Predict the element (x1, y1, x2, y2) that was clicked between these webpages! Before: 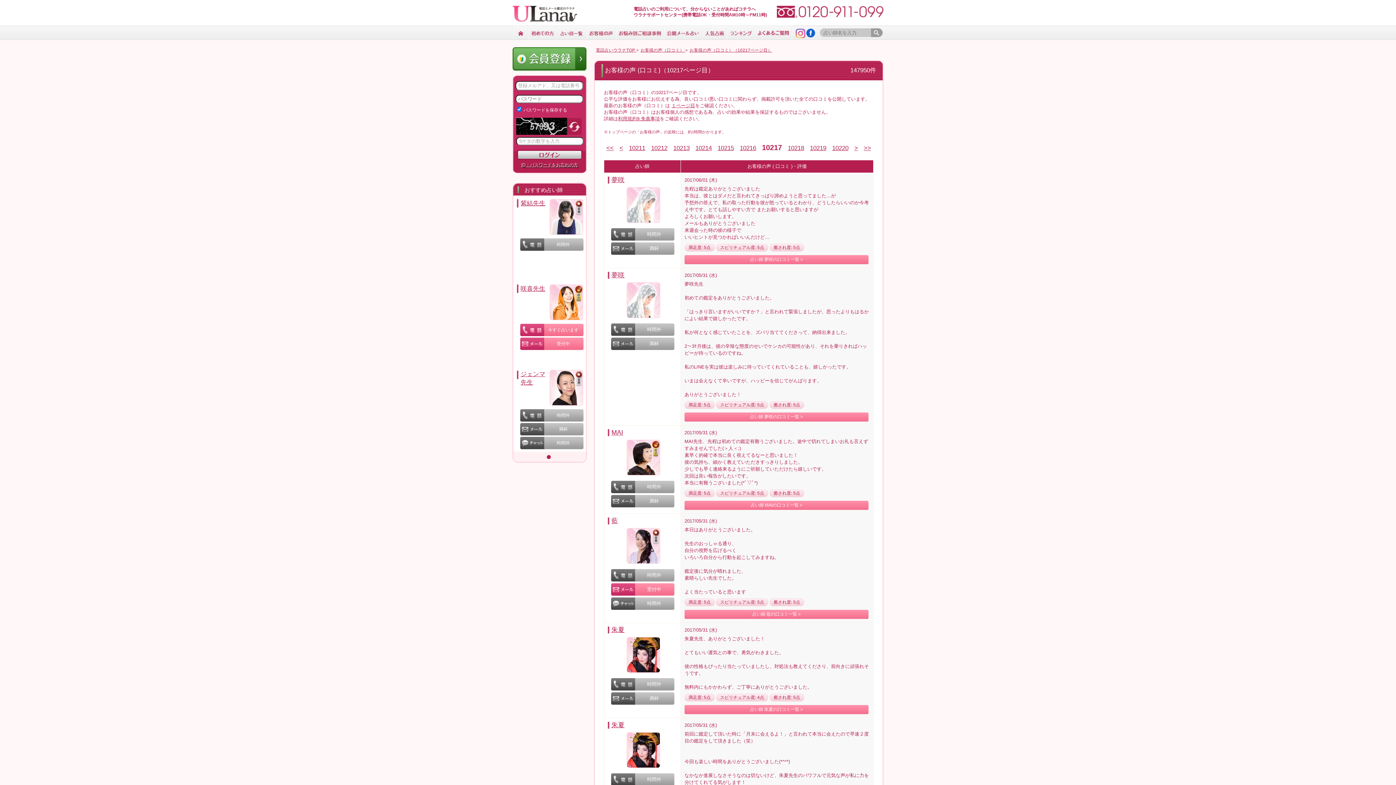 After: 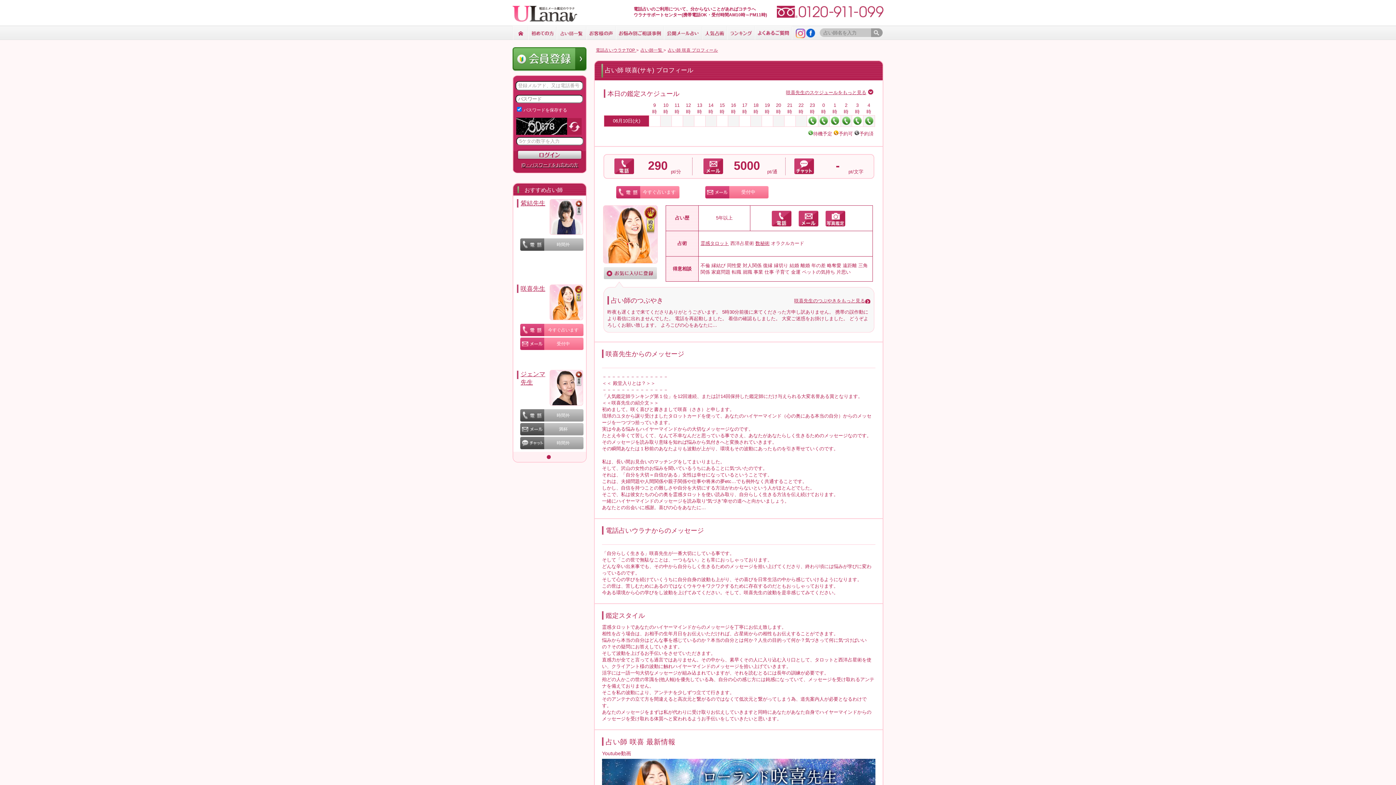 Action: bbox: (517, 284, 549, 293) label: 咲喜先生